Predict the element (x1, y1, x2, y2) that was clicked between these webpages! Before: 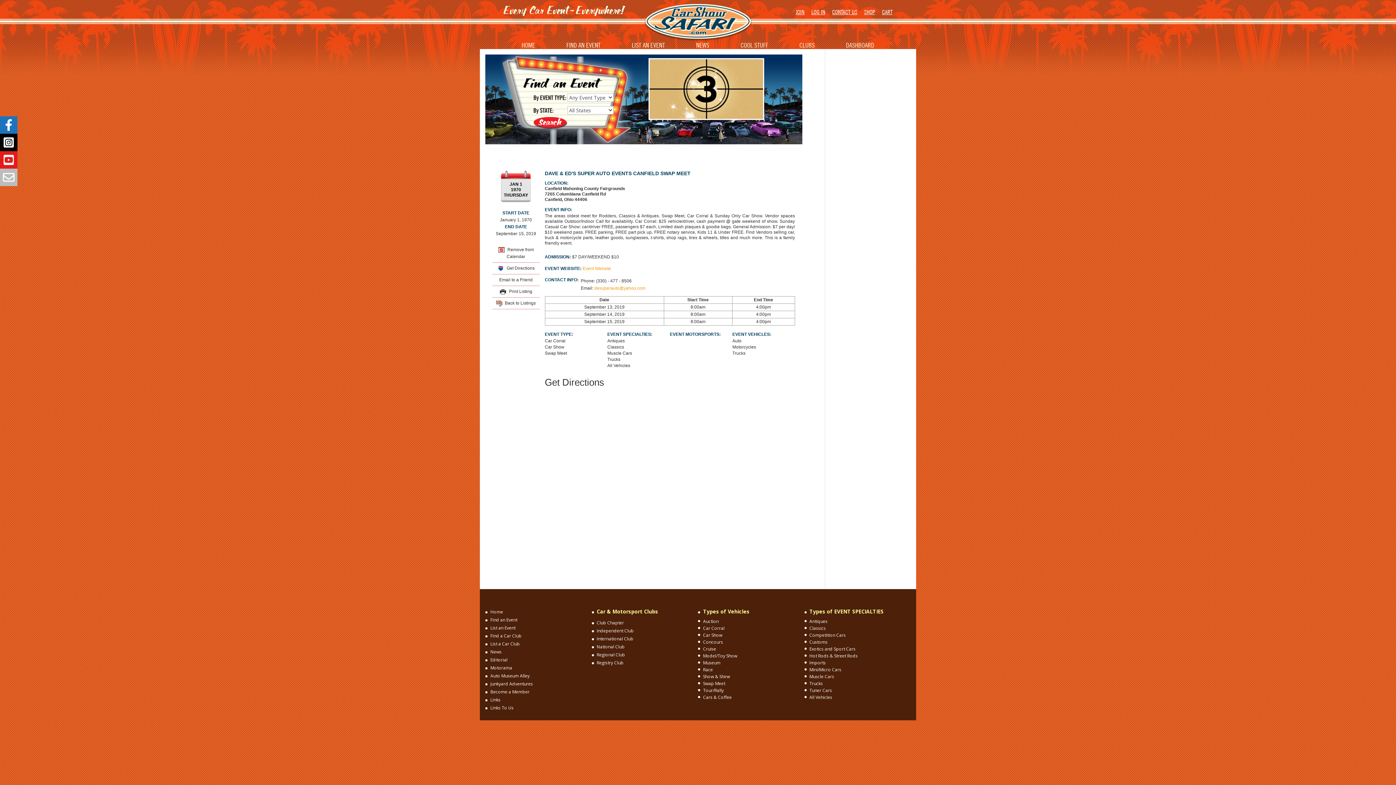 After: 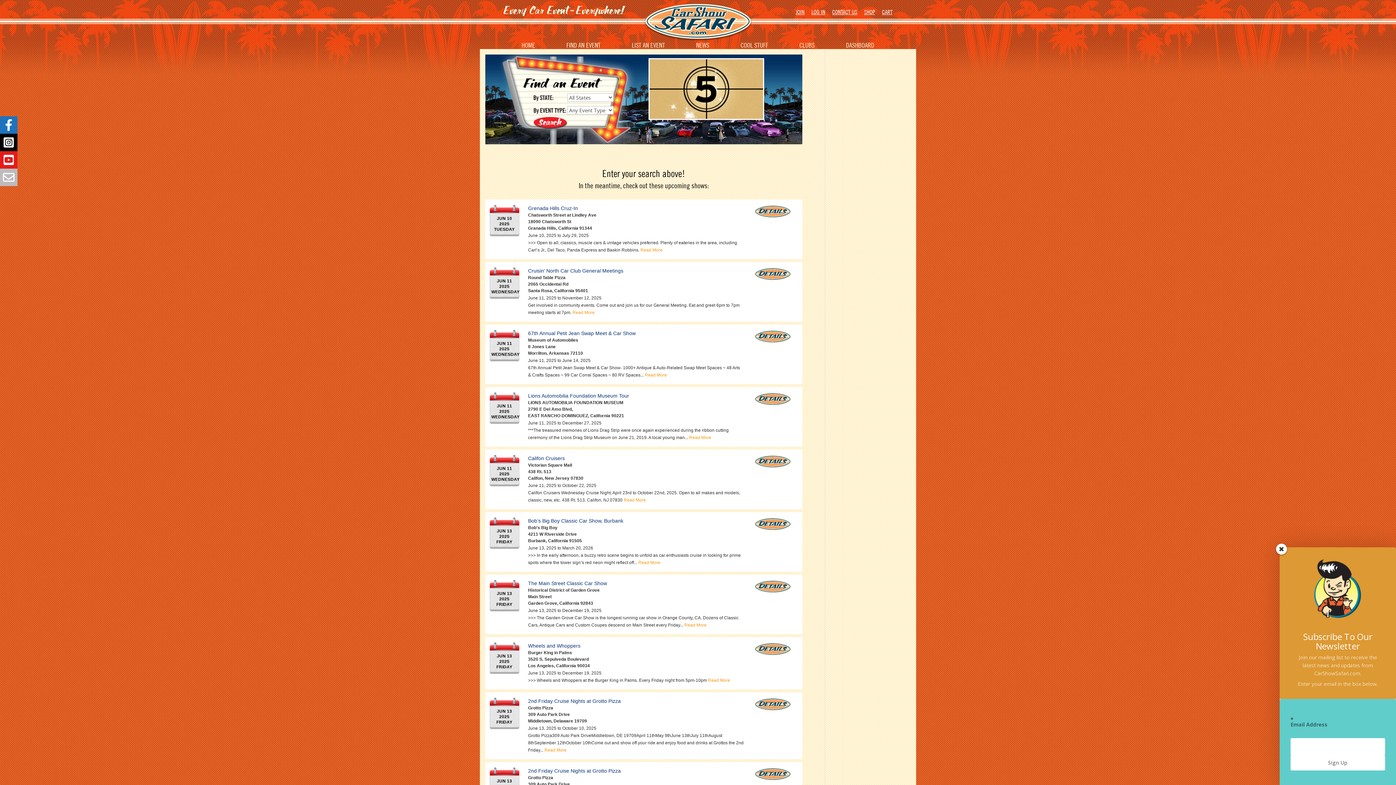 Action: bbox: (703, 625, 724, 631) label: Car Corral